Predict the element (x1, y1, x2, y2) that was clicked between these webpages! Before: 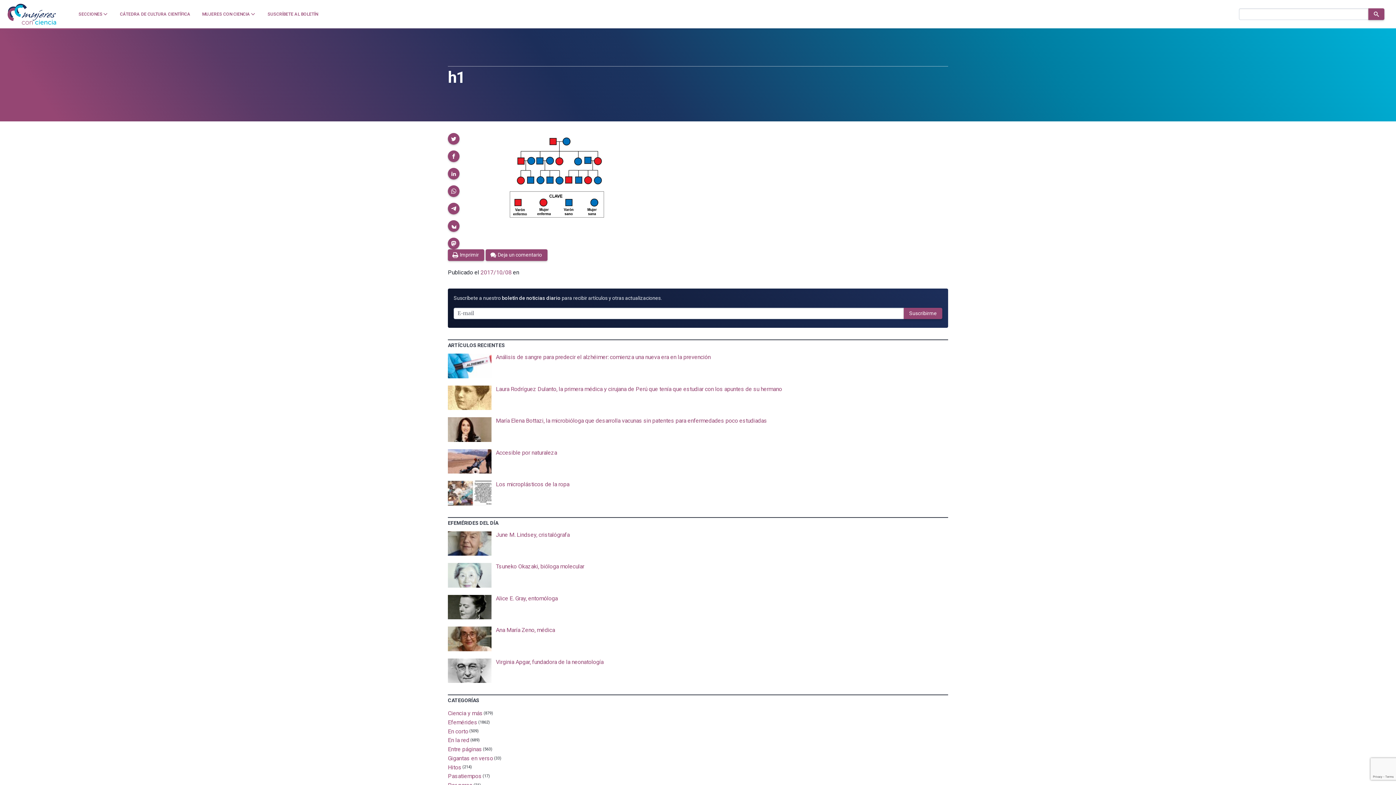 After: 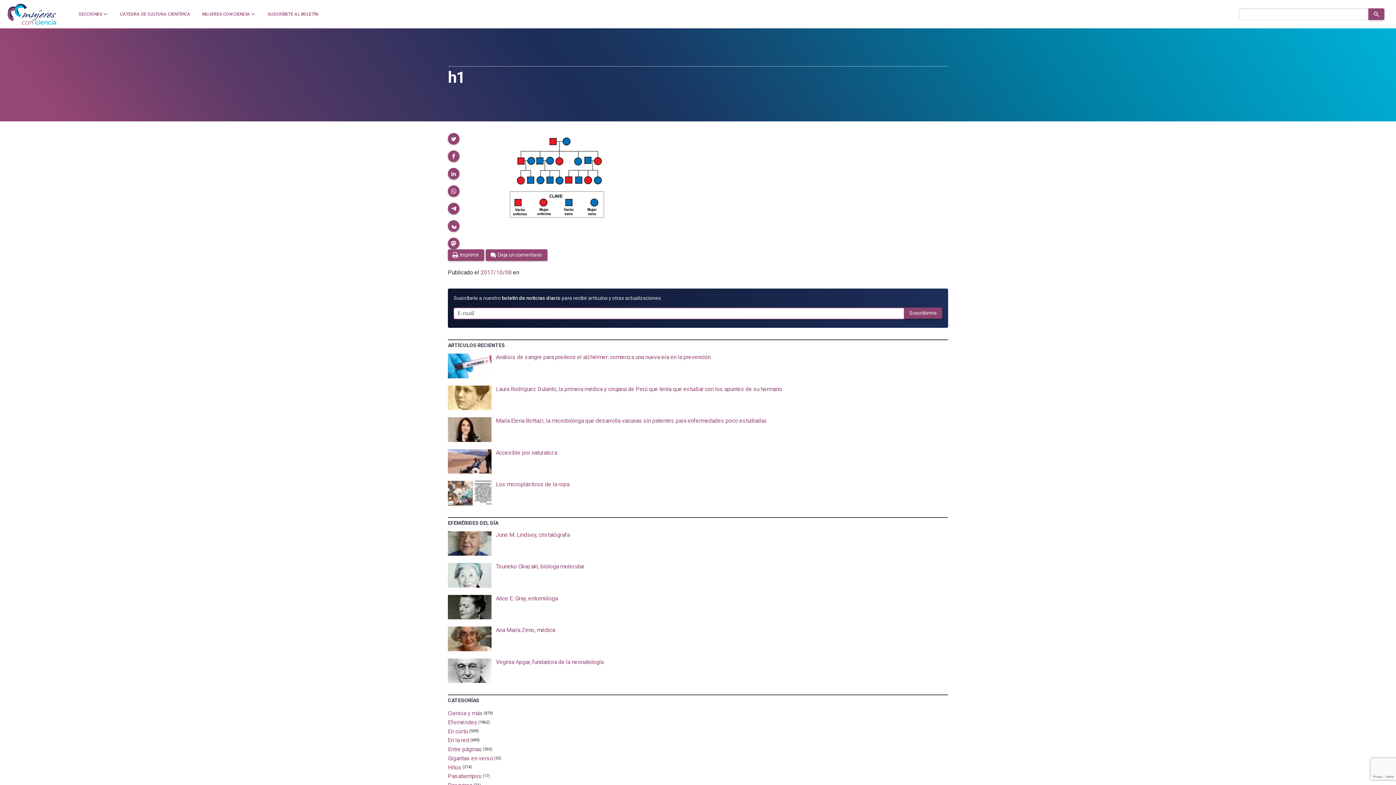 Action: label: Suscribirme bbox: (904, 307, 942, 319)